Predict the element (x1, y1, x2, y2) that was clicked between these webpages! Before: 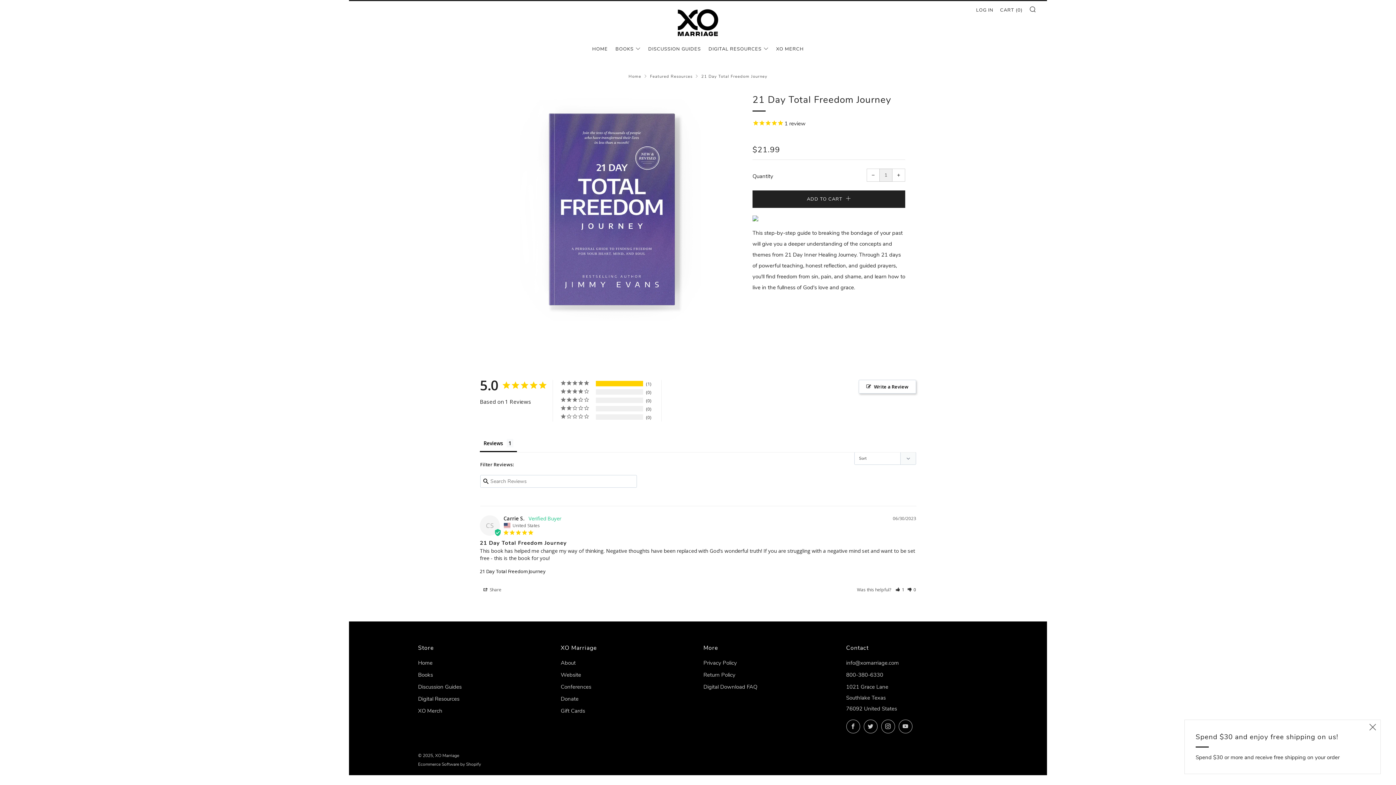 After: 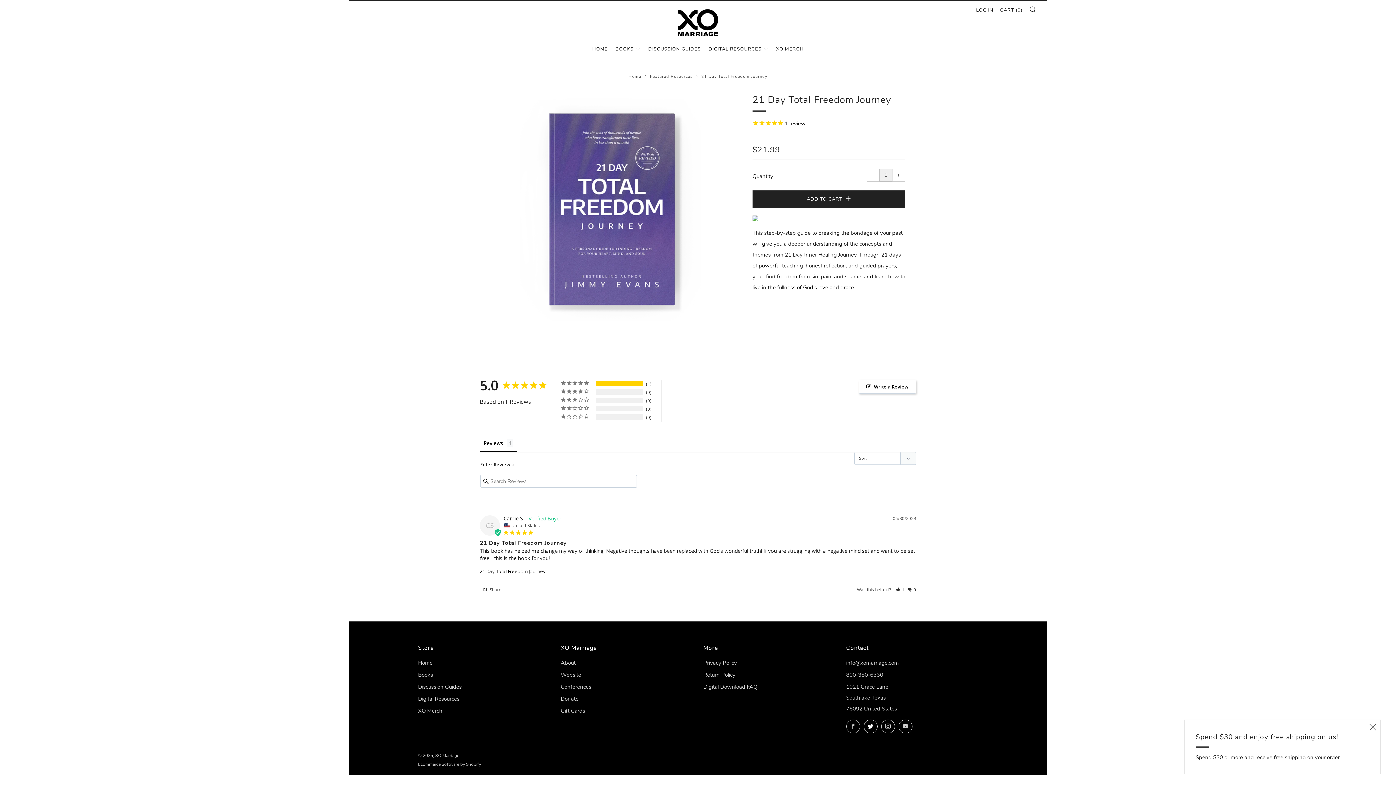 Action: bbox: (863, 719, 877, 733) label: 	
Twitter